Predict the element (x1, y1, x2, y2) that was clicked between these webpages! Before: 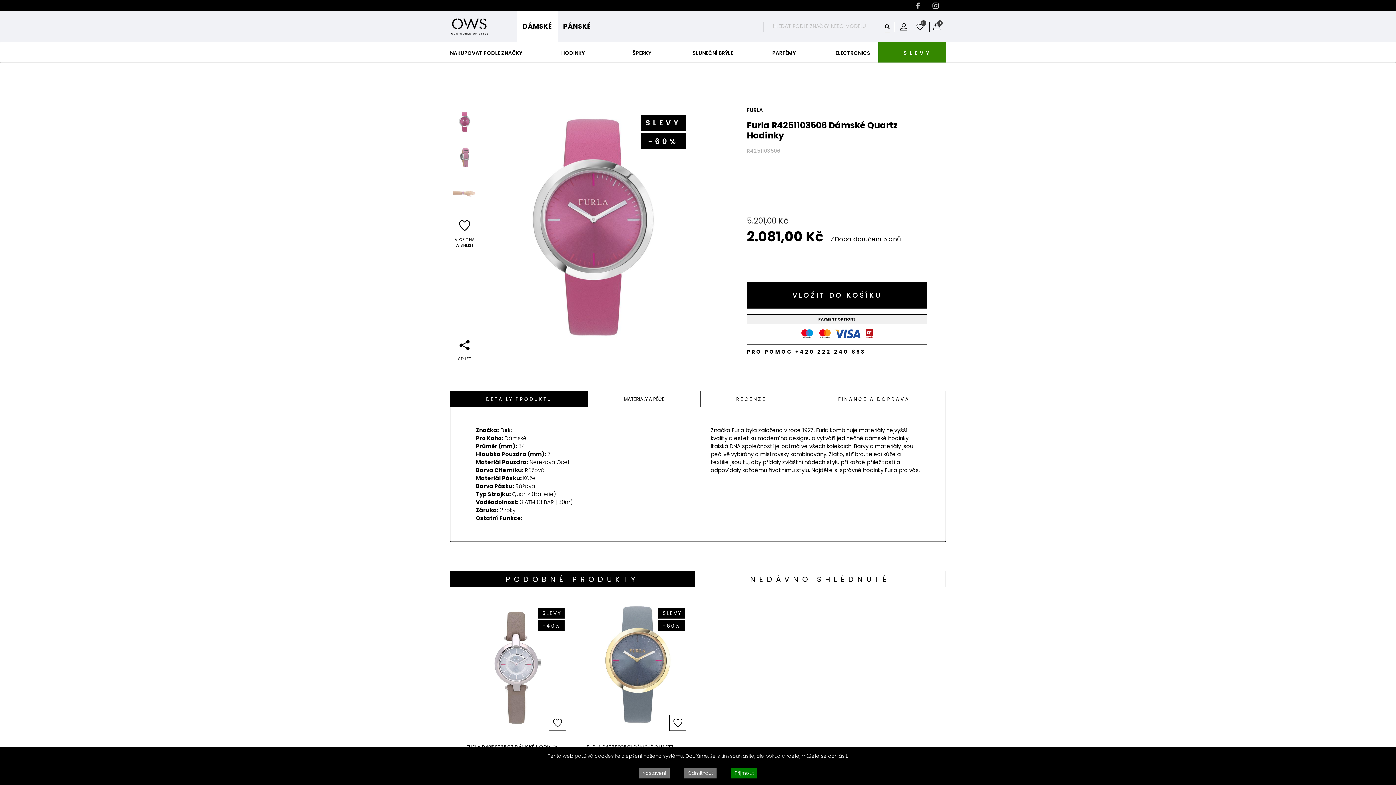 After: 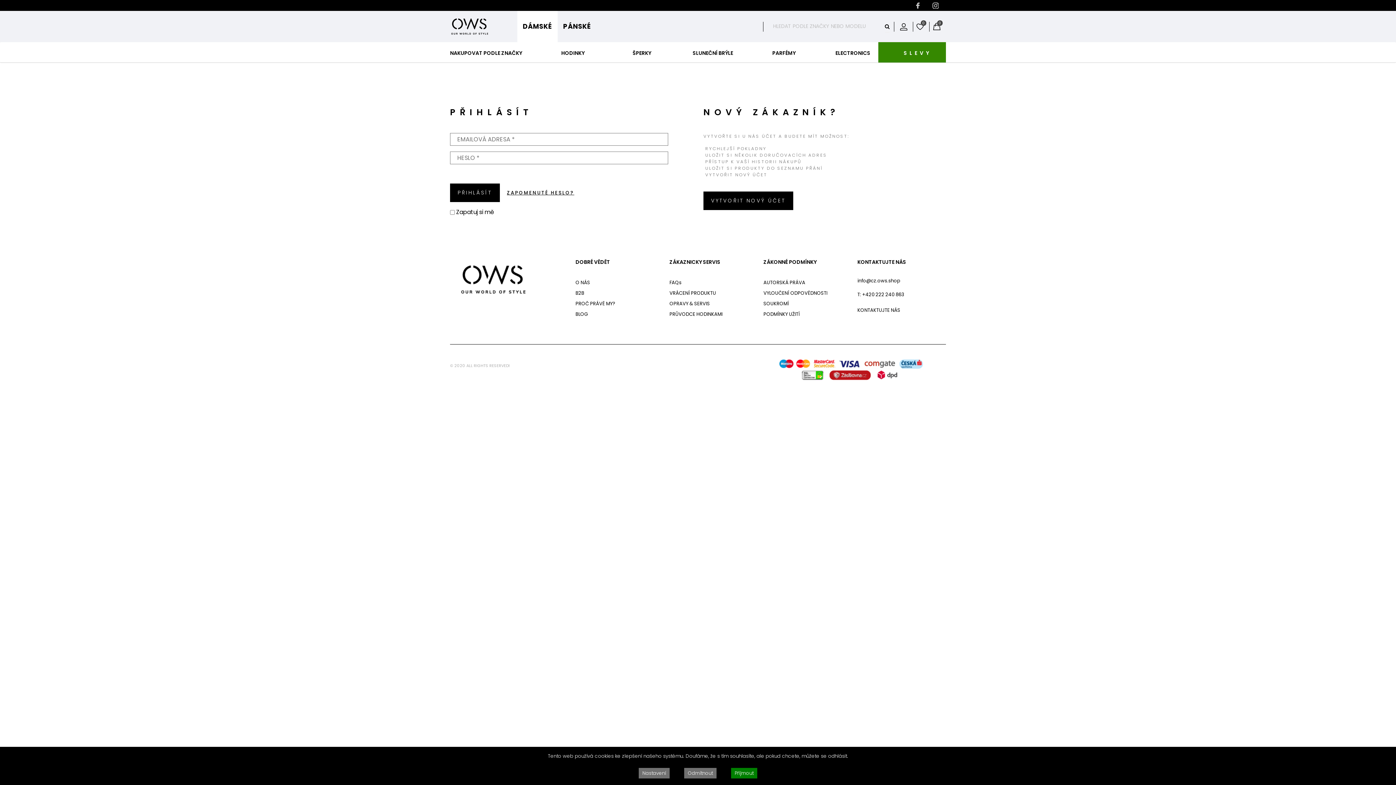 Action: bbox: (897, 18, 910, 34)